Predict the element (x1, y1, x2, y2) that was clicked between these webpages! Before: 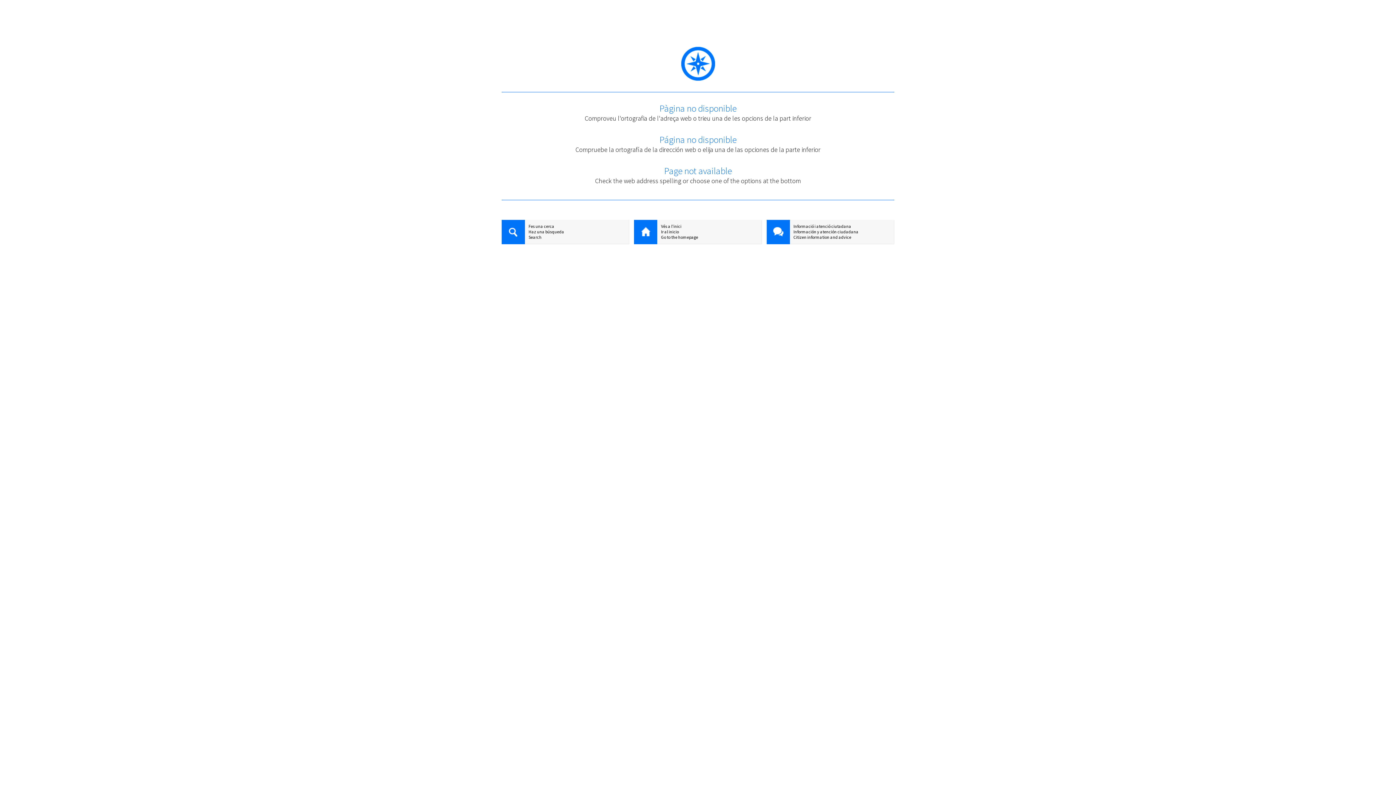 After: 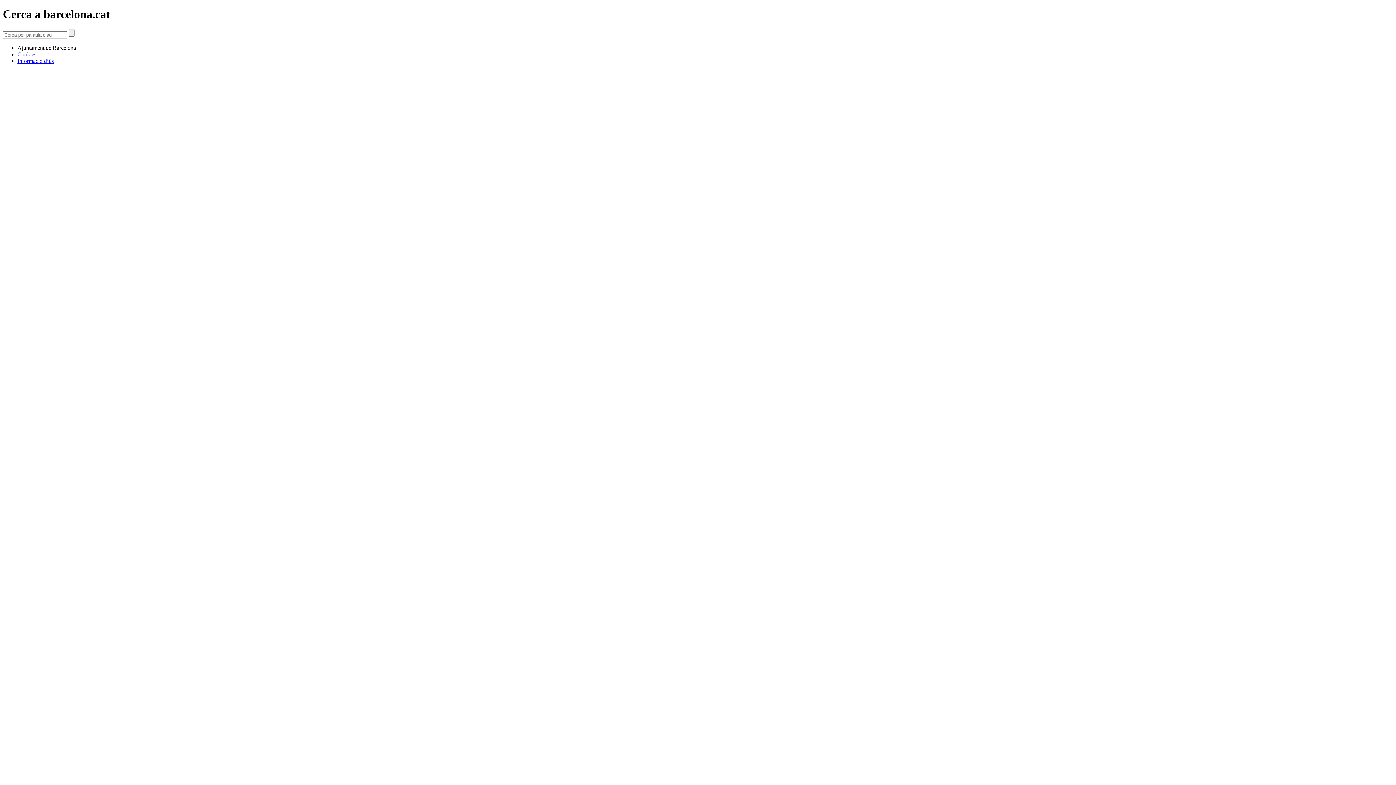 Action: bbox: (501, 220, 525, 245)